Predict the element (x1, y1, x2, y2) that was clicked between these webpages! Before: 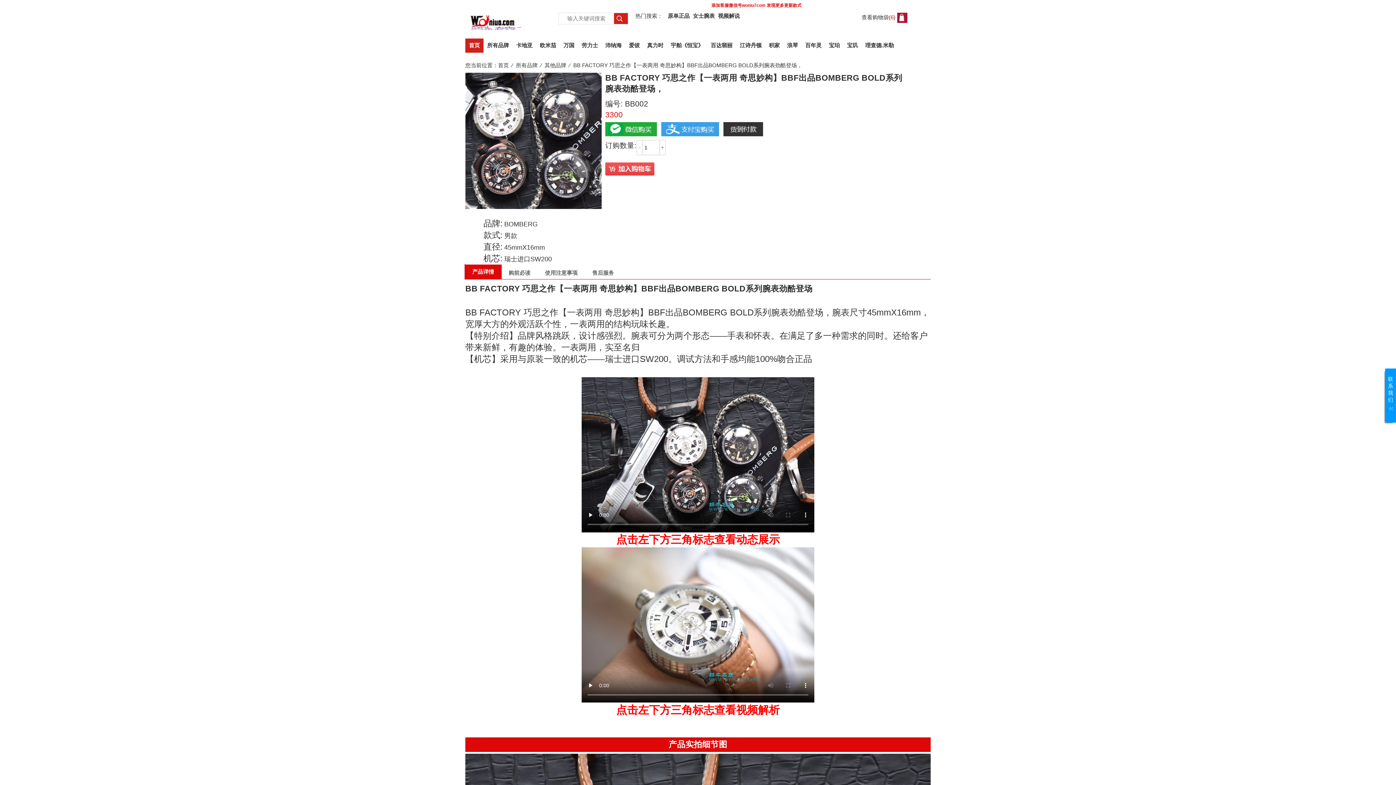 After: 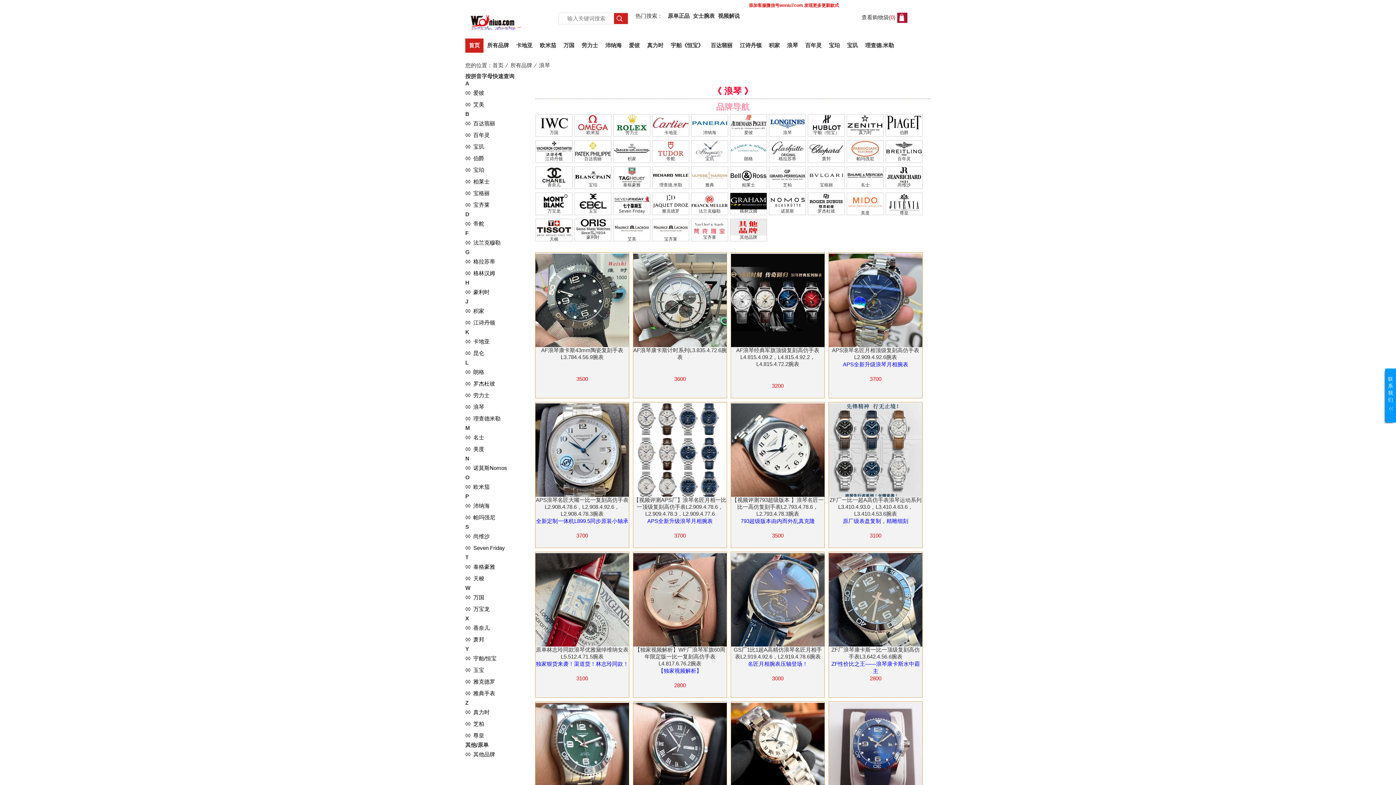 Action: bbox: (783, 38, 801, 52) label: 浪琴